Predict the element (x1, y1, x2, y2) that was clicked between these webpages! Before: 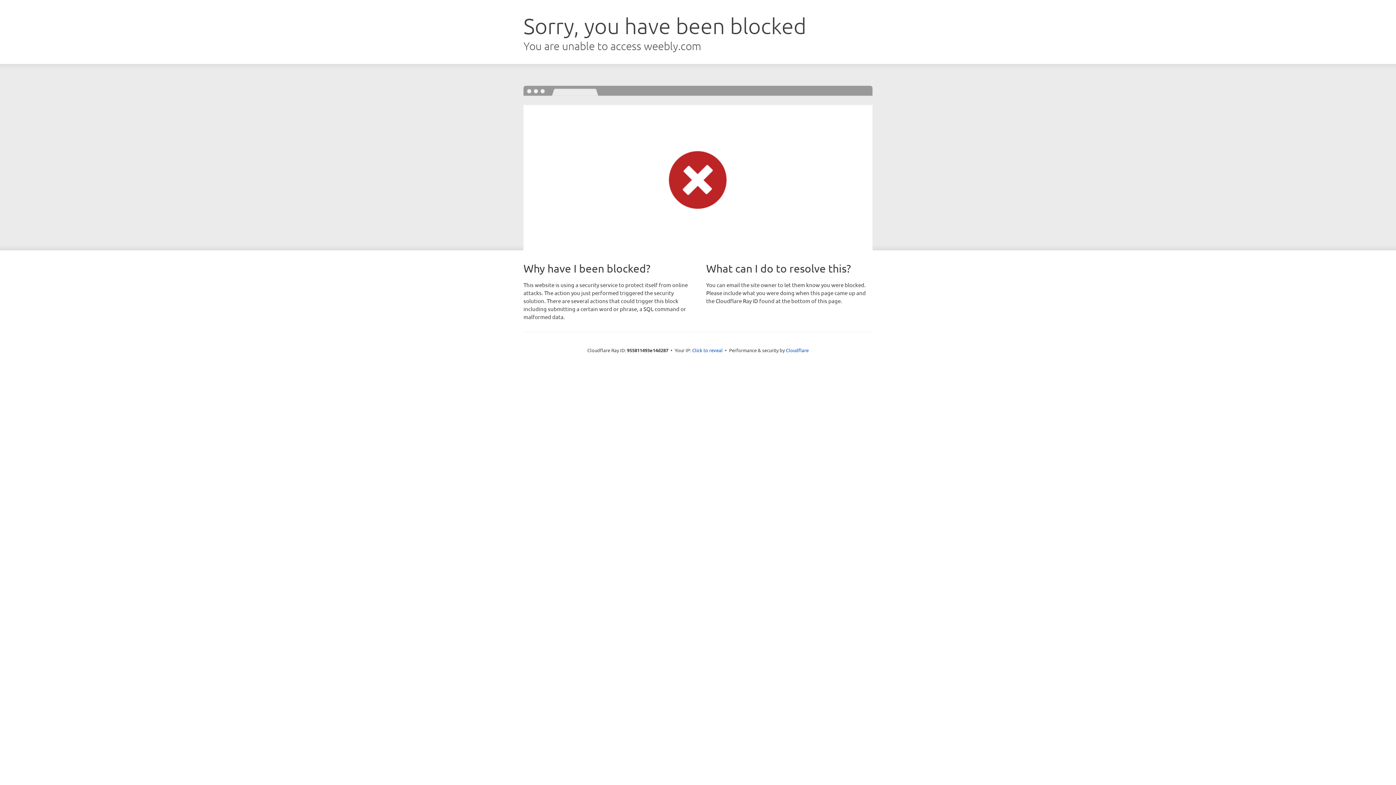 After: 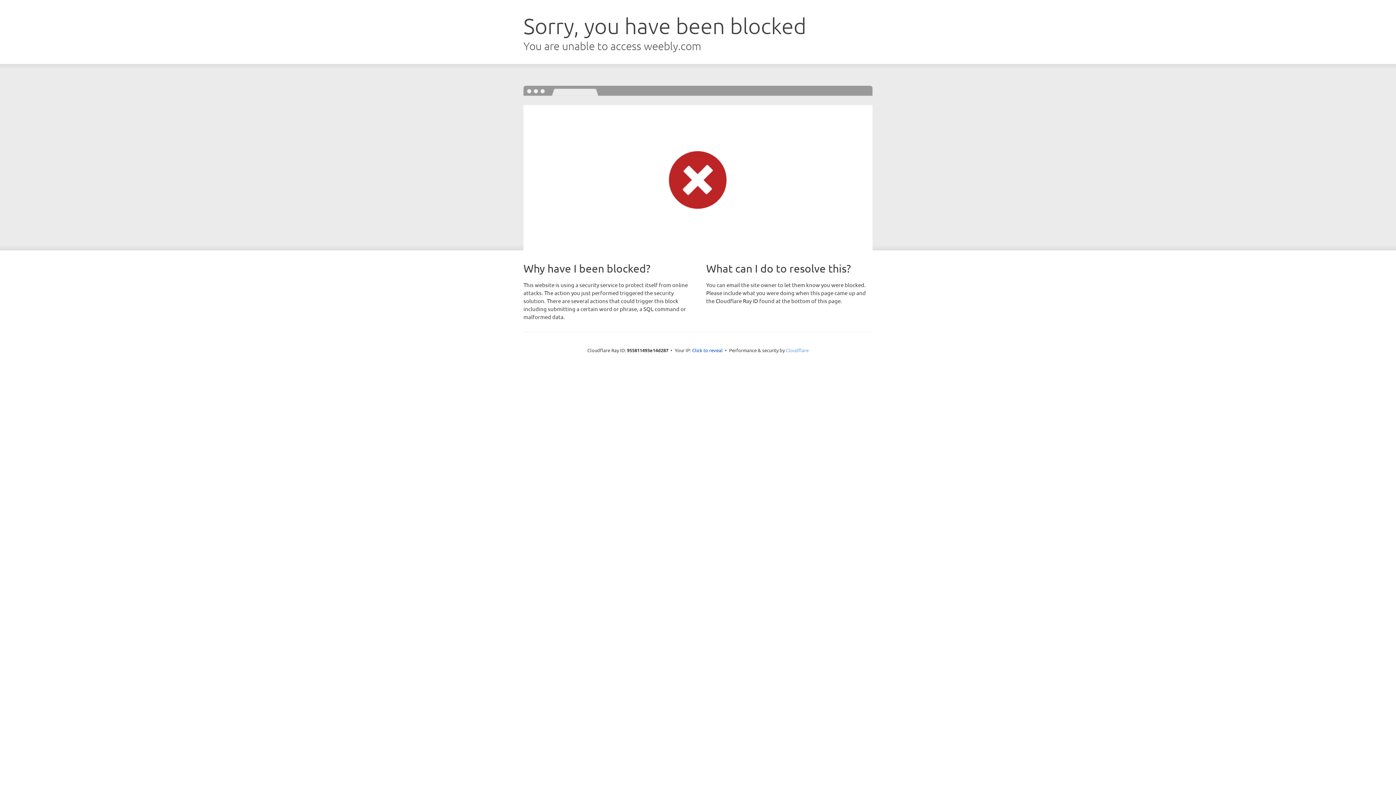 Action: label: Cloudflare bbox: (786, 347, 808, 353)